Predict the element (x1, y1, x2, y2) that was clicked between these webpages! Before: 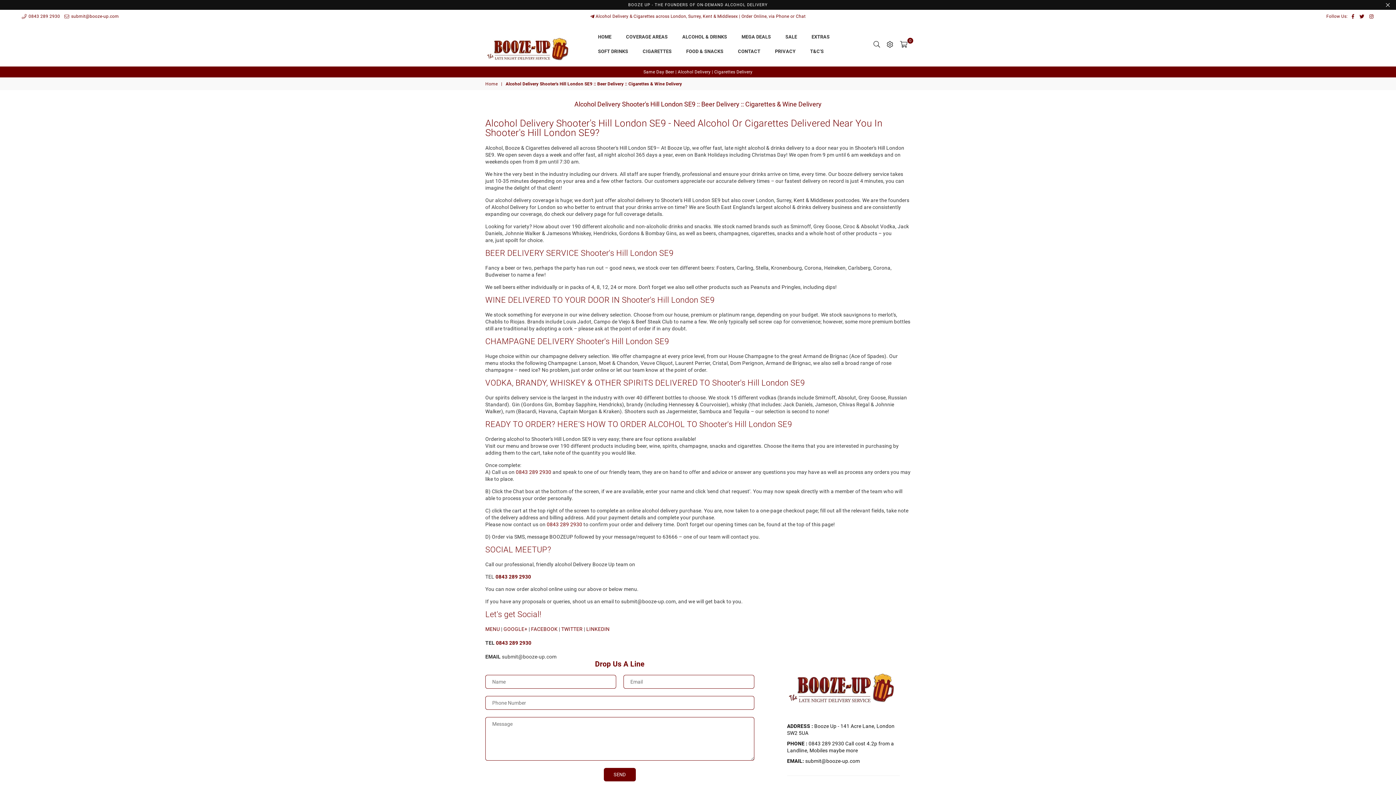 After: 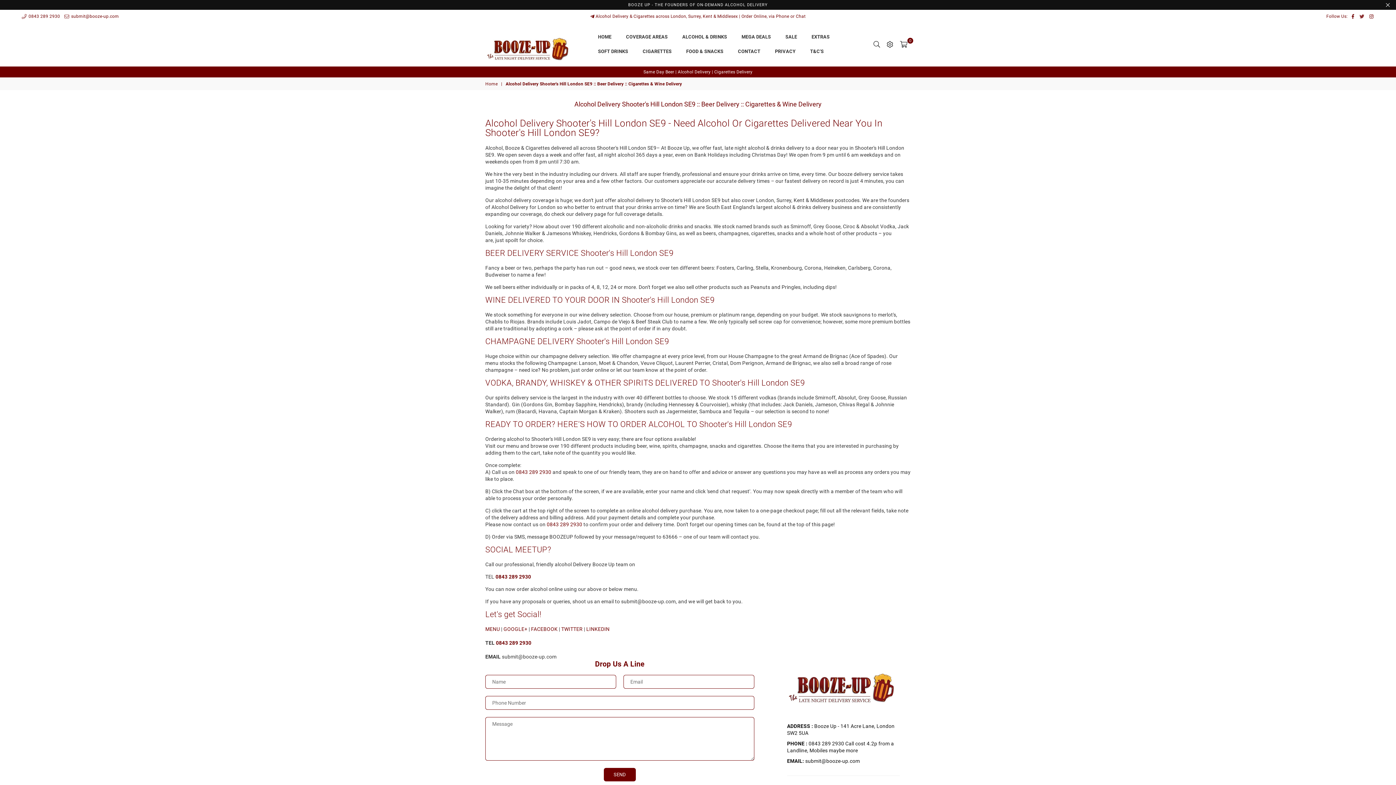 Action: label: Twitter bbox: (1357, 14, 1367, 18)